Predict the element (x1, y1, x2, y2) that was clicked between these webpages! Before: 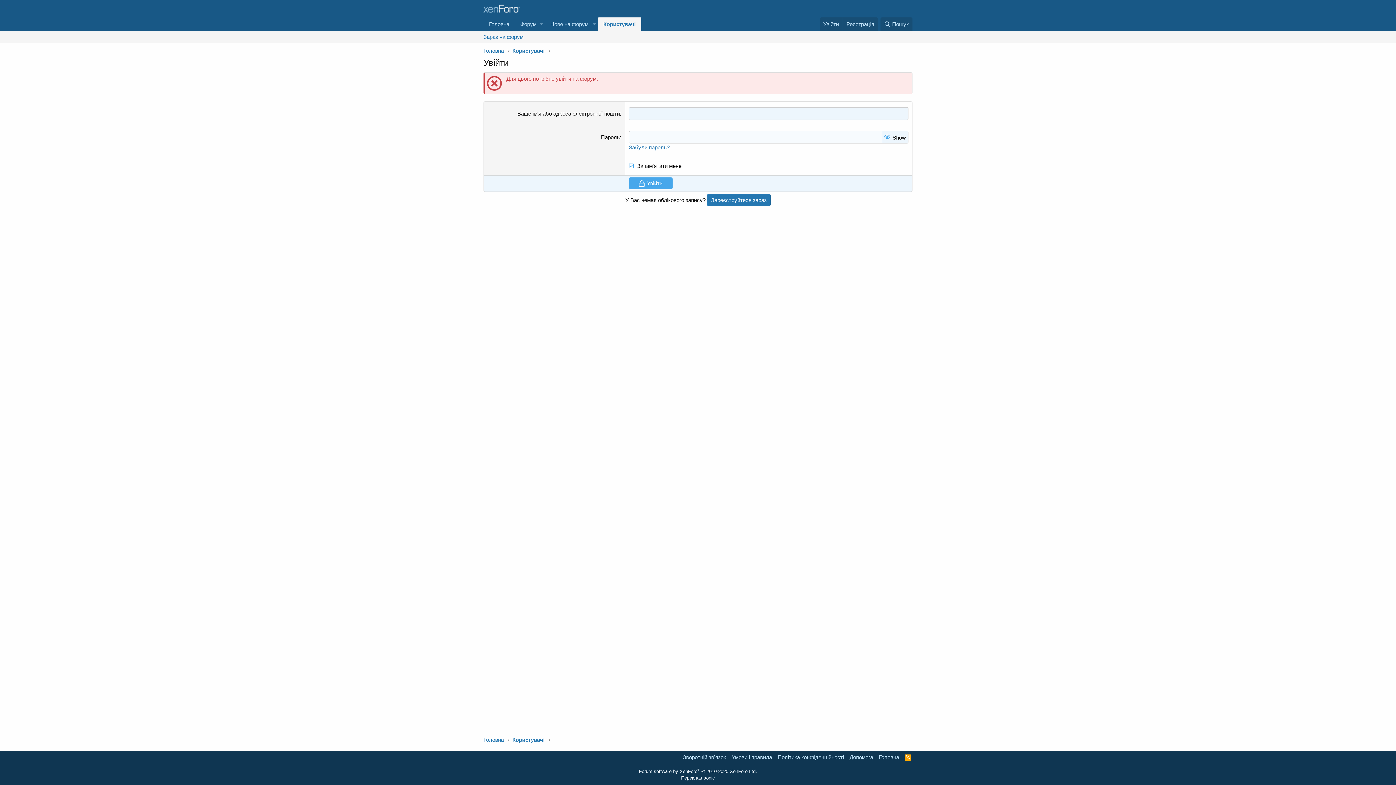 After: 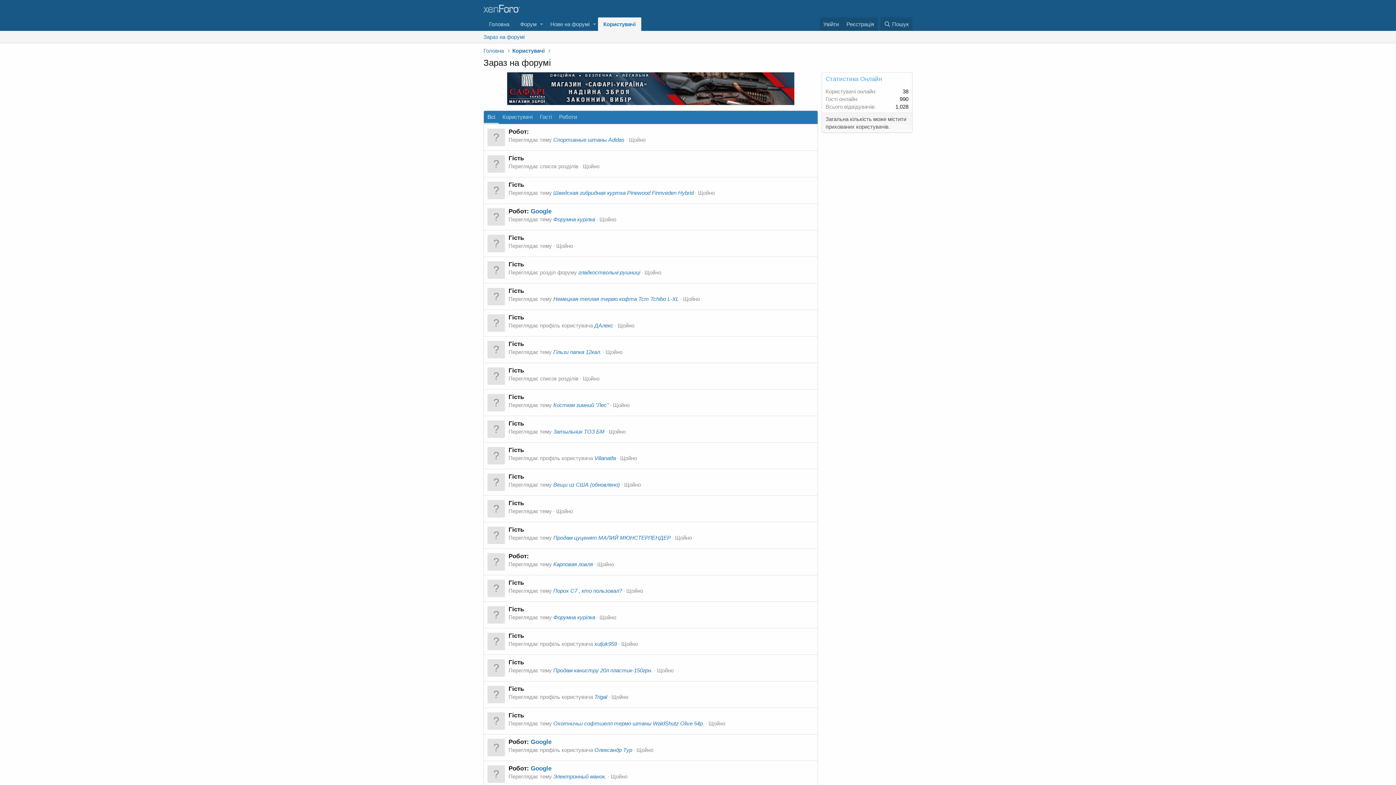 Action: label: Зараз на форумі bbox: (480, 30, 527, 42)